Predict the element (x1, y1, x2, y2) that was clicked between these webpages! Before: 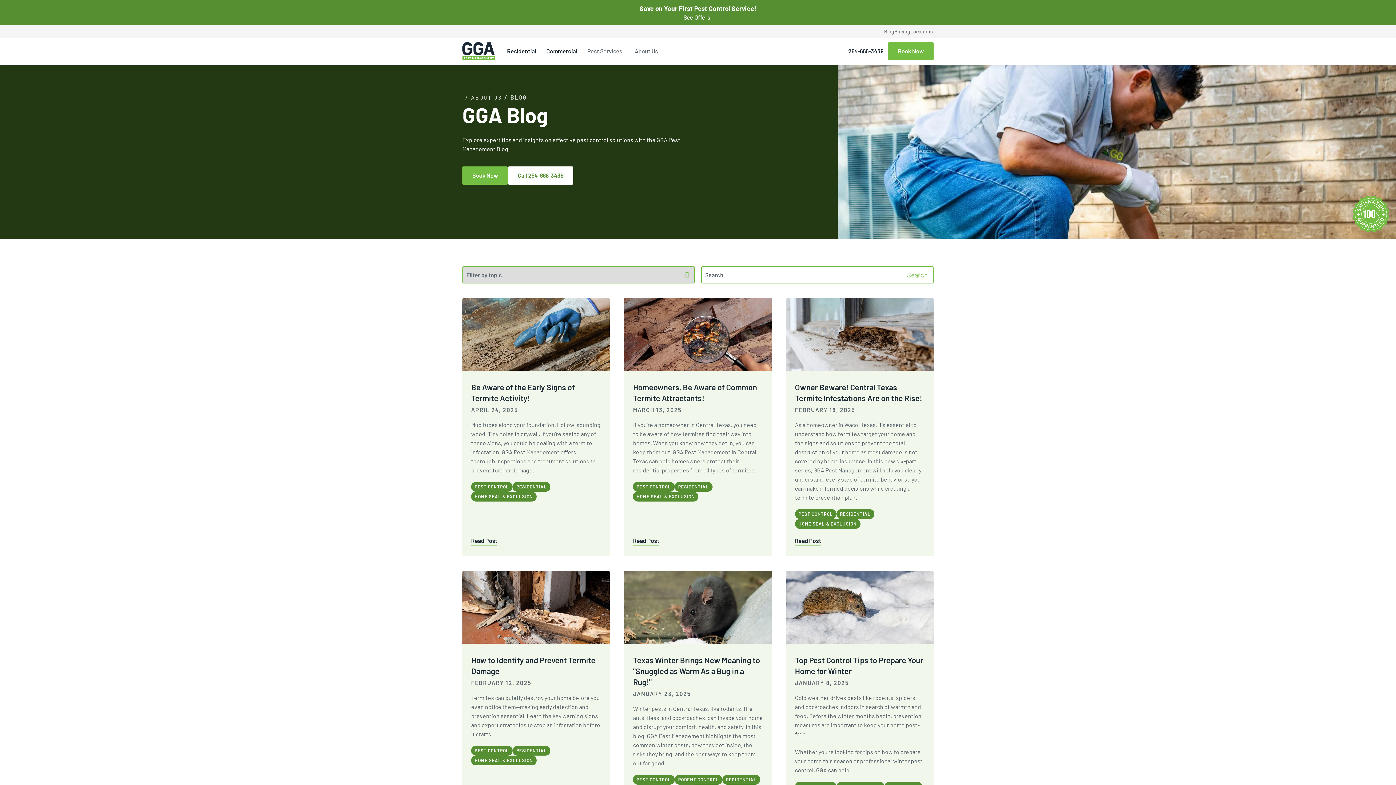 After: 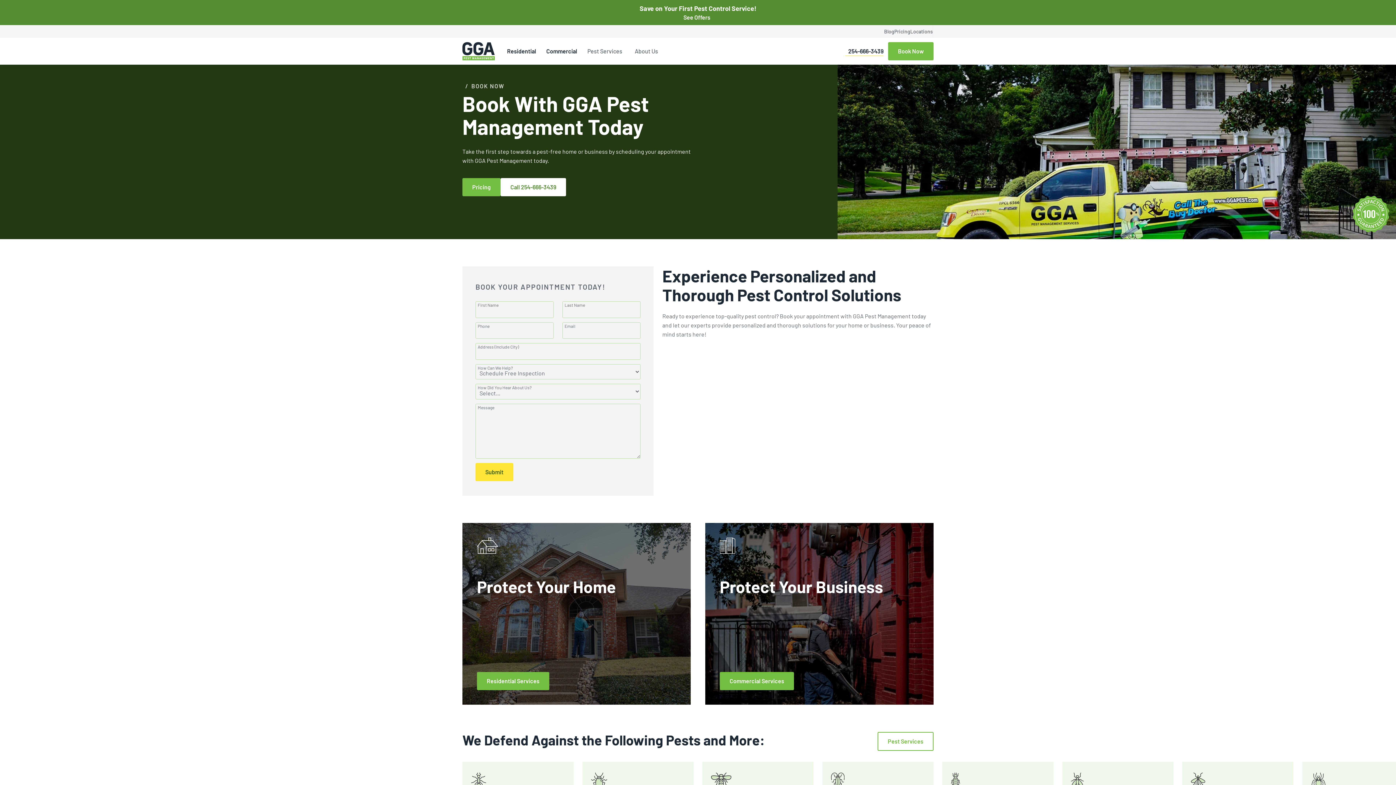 Action: label: Book Now bbox: (462, 166, 508, 184)